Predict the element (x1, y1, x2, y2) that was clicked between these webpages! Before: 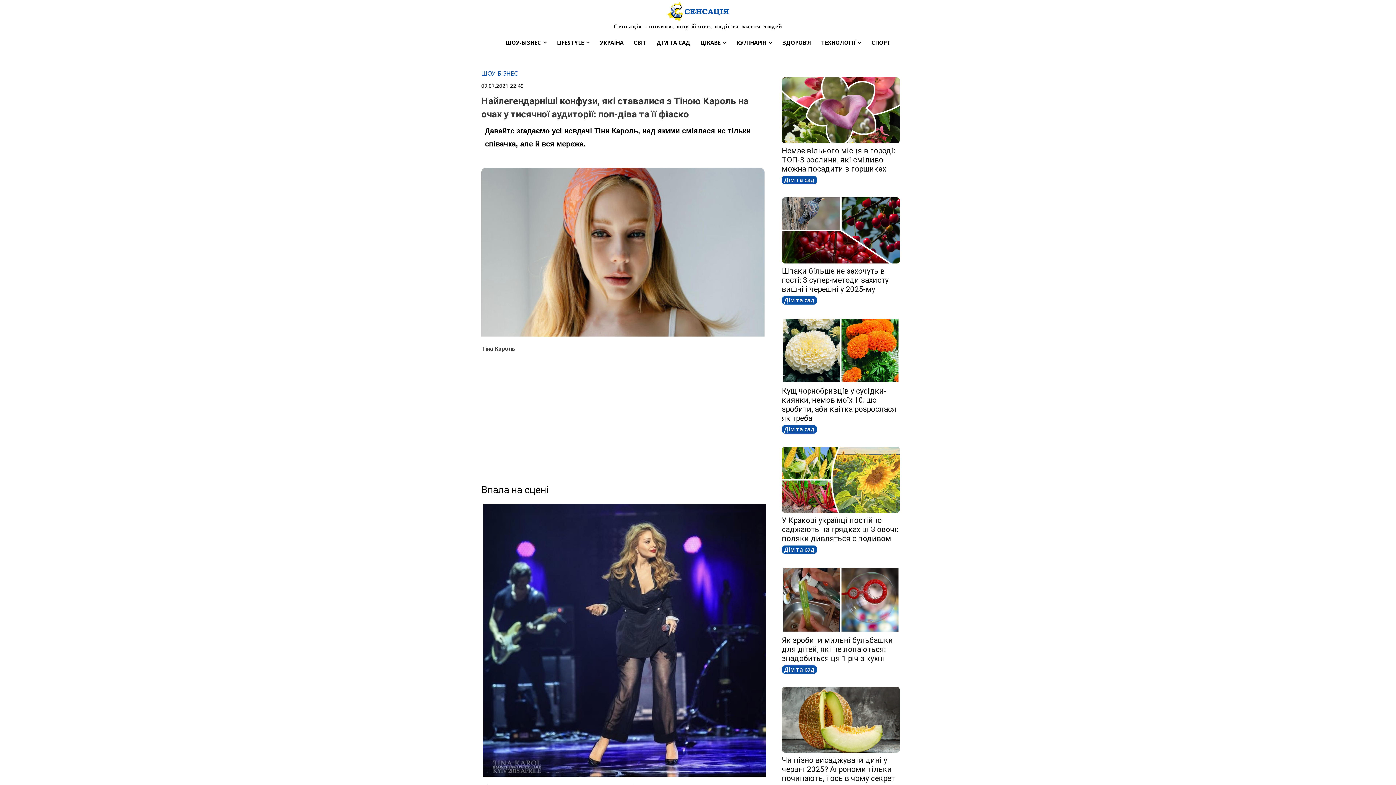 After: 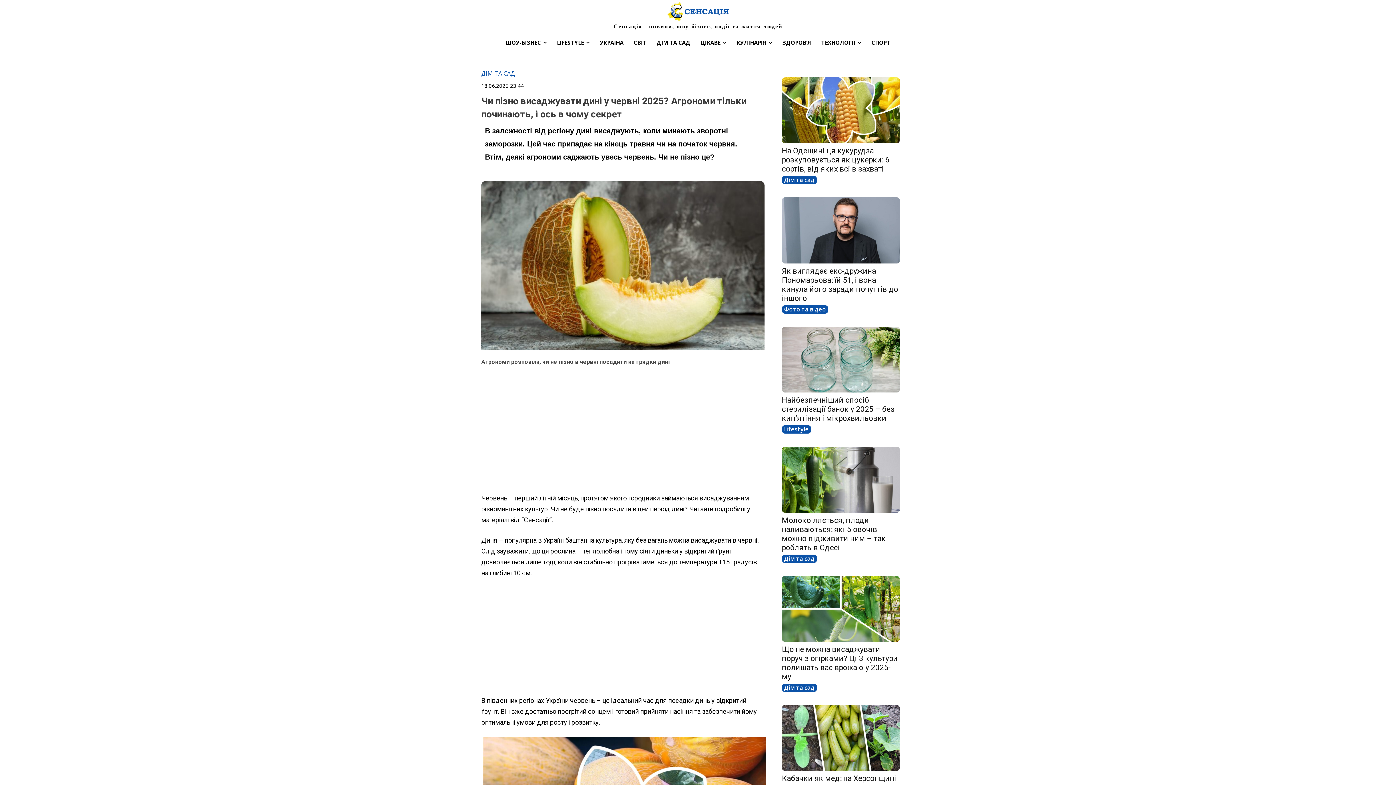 Action: bbox: (782, 756, 895, 783) label: Чи пізно висаджувати дині у червні 2025? Агрономи тільки починають, і ось в чому секрет